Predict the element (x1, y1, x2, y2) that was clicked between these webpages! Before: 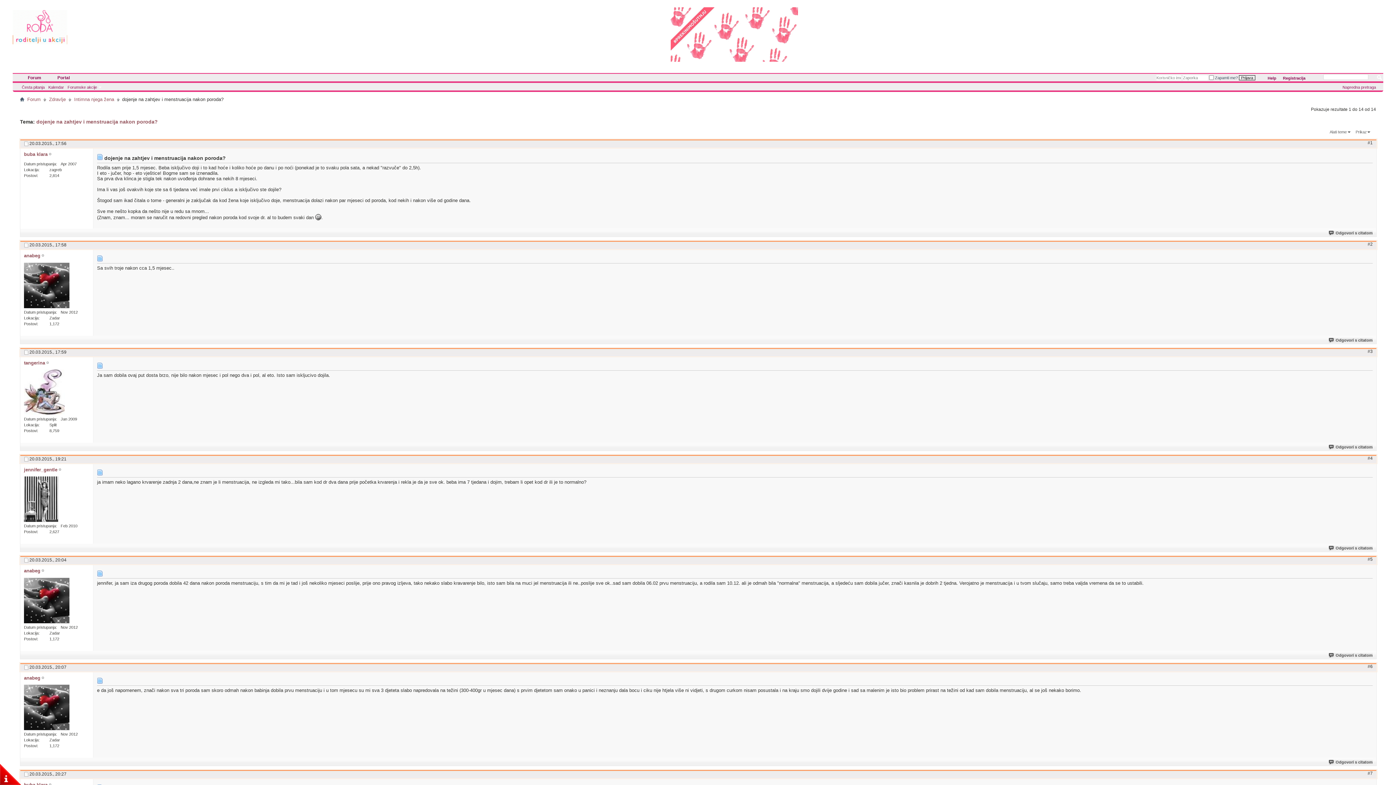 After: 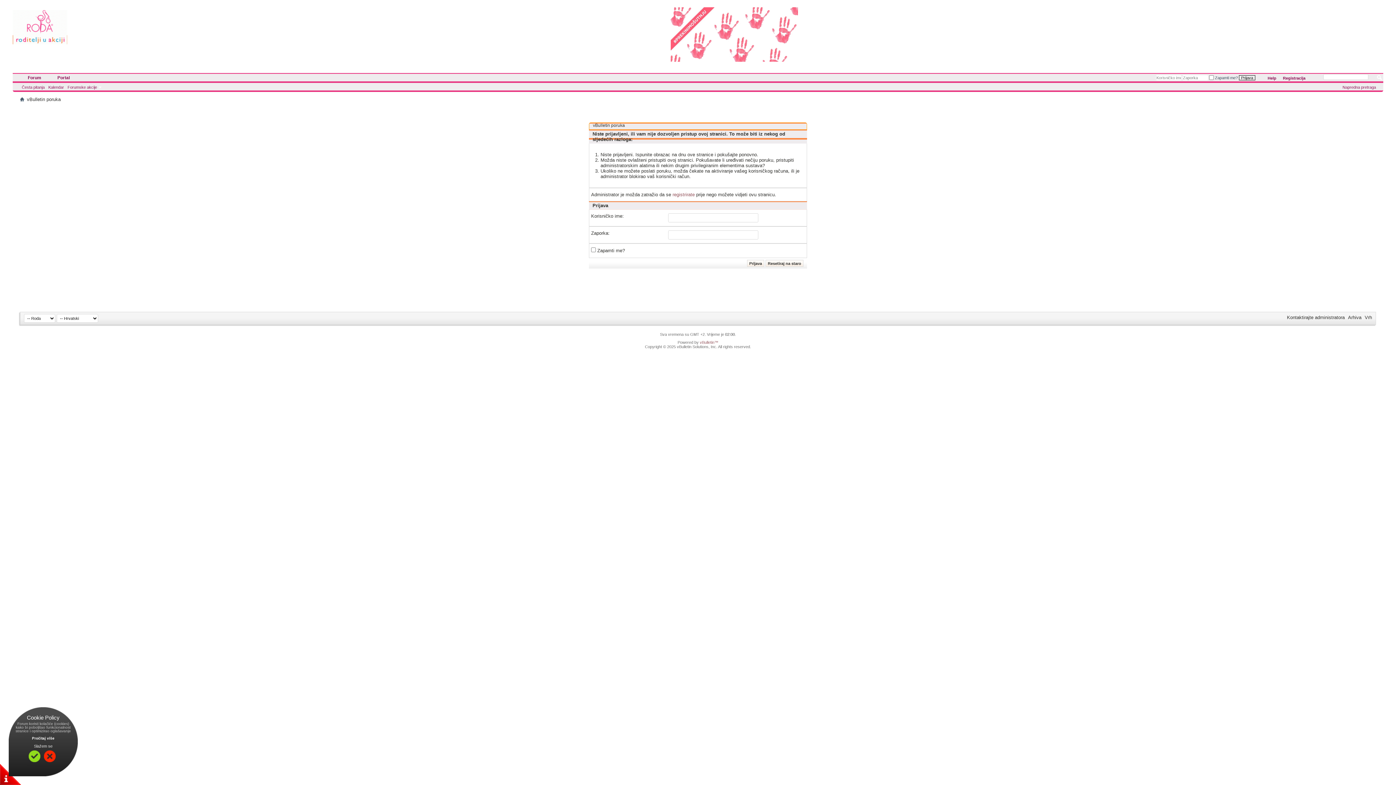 Action: bbox: (1328, 760, 1373, 764) label: Odgovori s citatom